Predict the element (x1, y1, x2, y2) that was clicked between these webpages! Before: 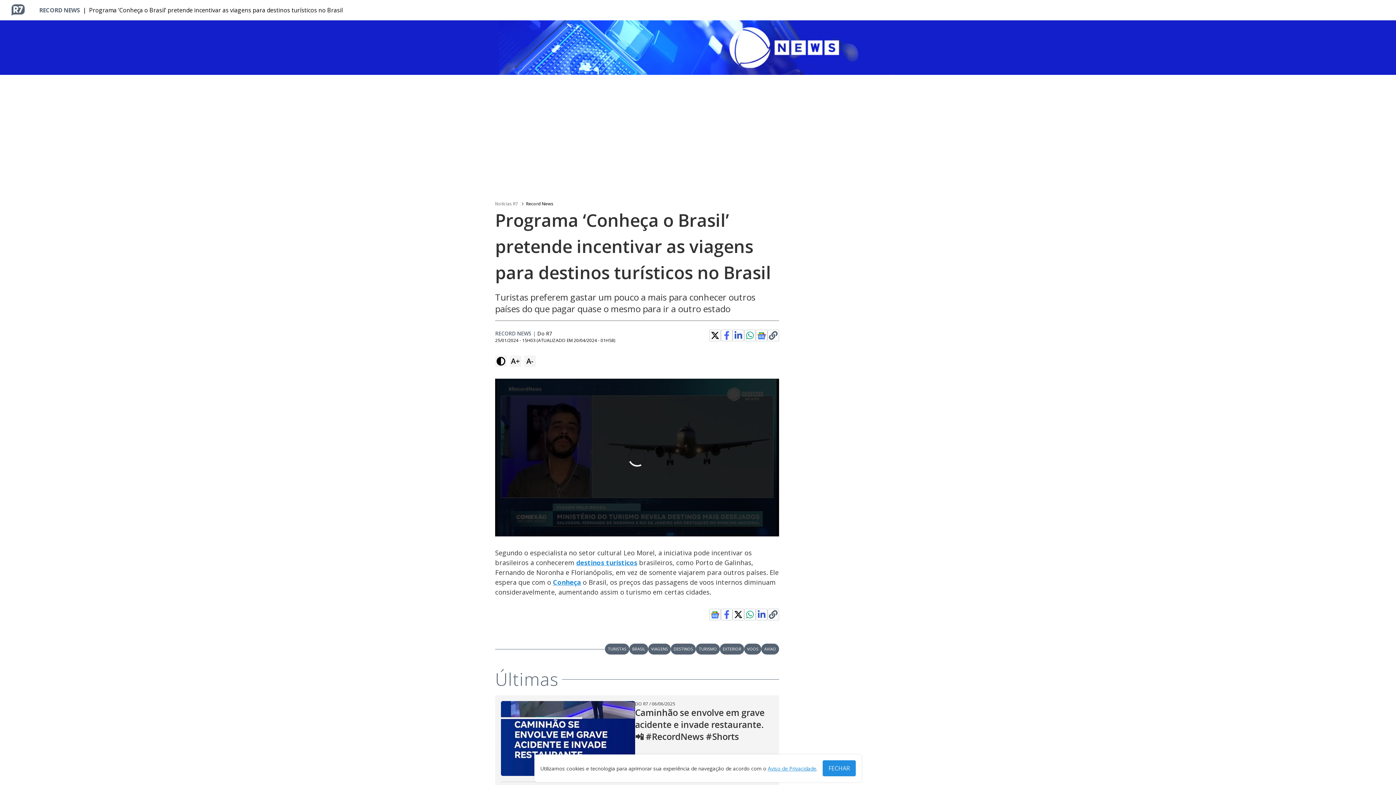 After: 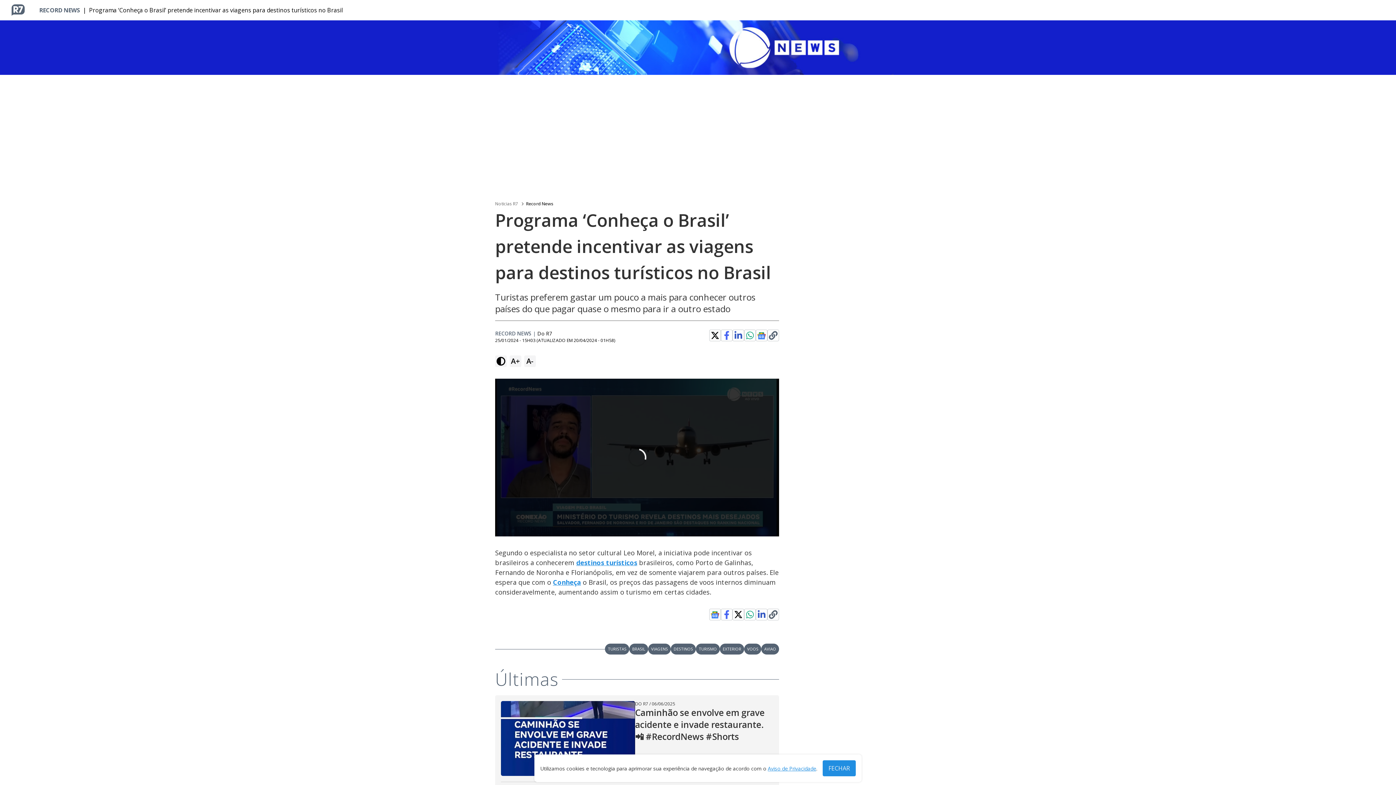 Action: bbox: (769, 610, 777, 619) label: Clique para copiar o link de compartilhamento